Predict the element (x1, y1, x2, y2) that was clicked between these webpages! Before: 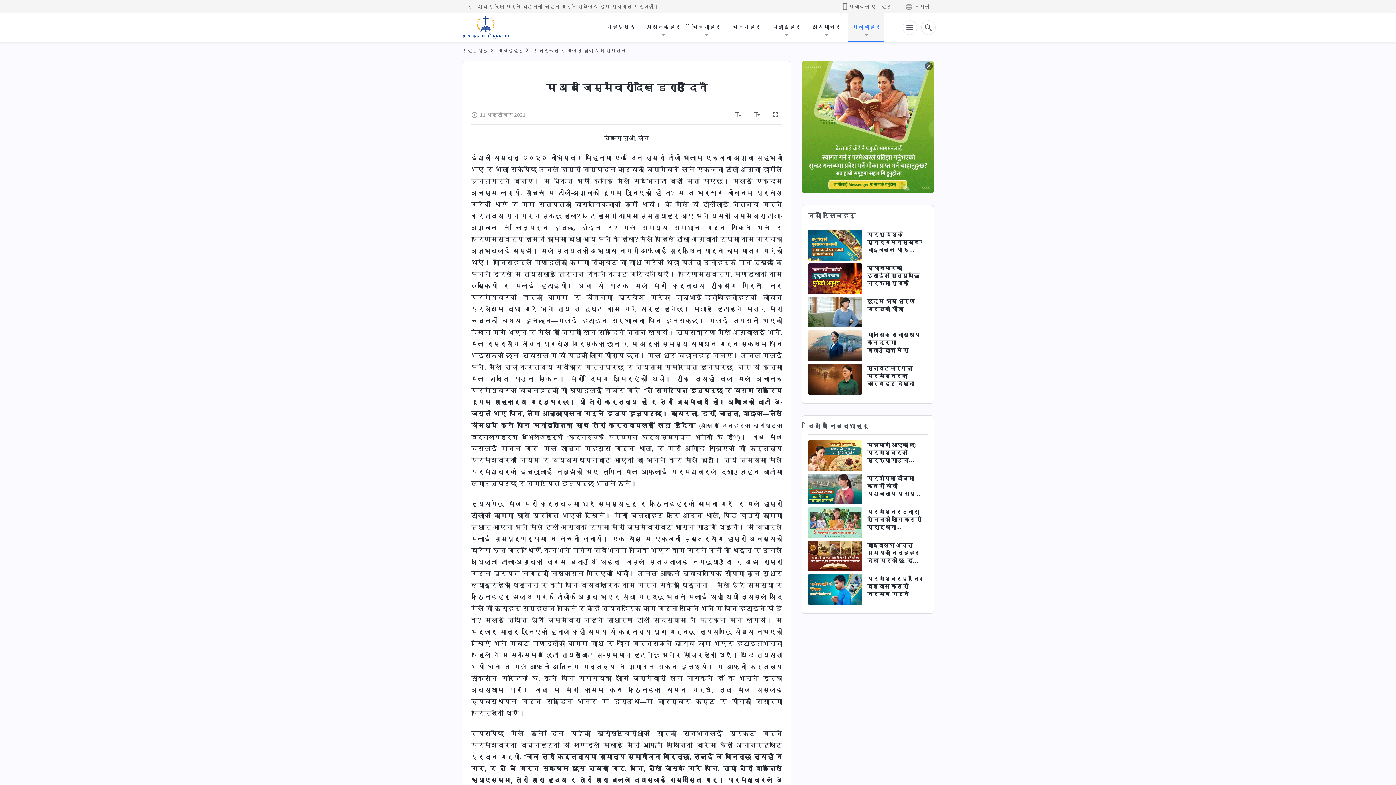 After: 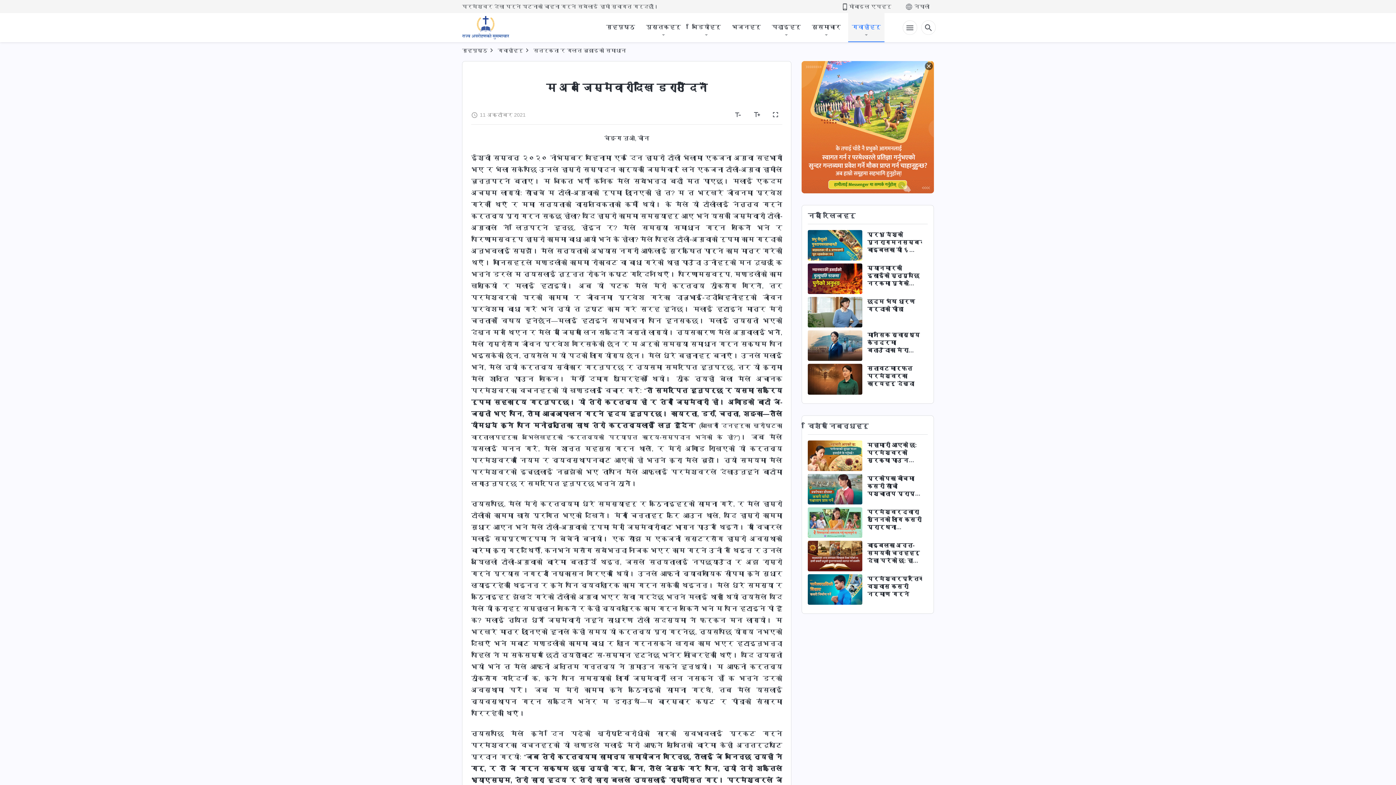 Action: bbox: (801, 61, 934, 193)